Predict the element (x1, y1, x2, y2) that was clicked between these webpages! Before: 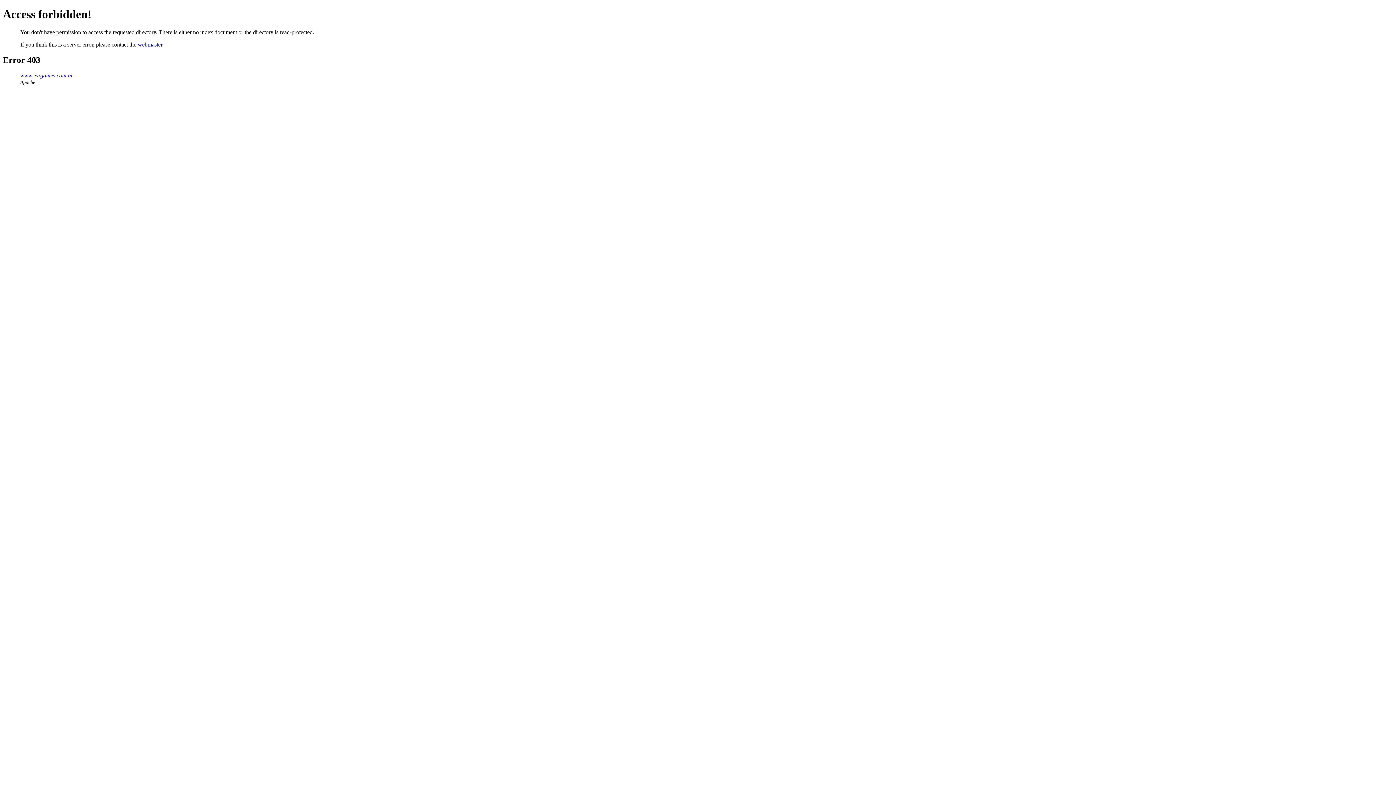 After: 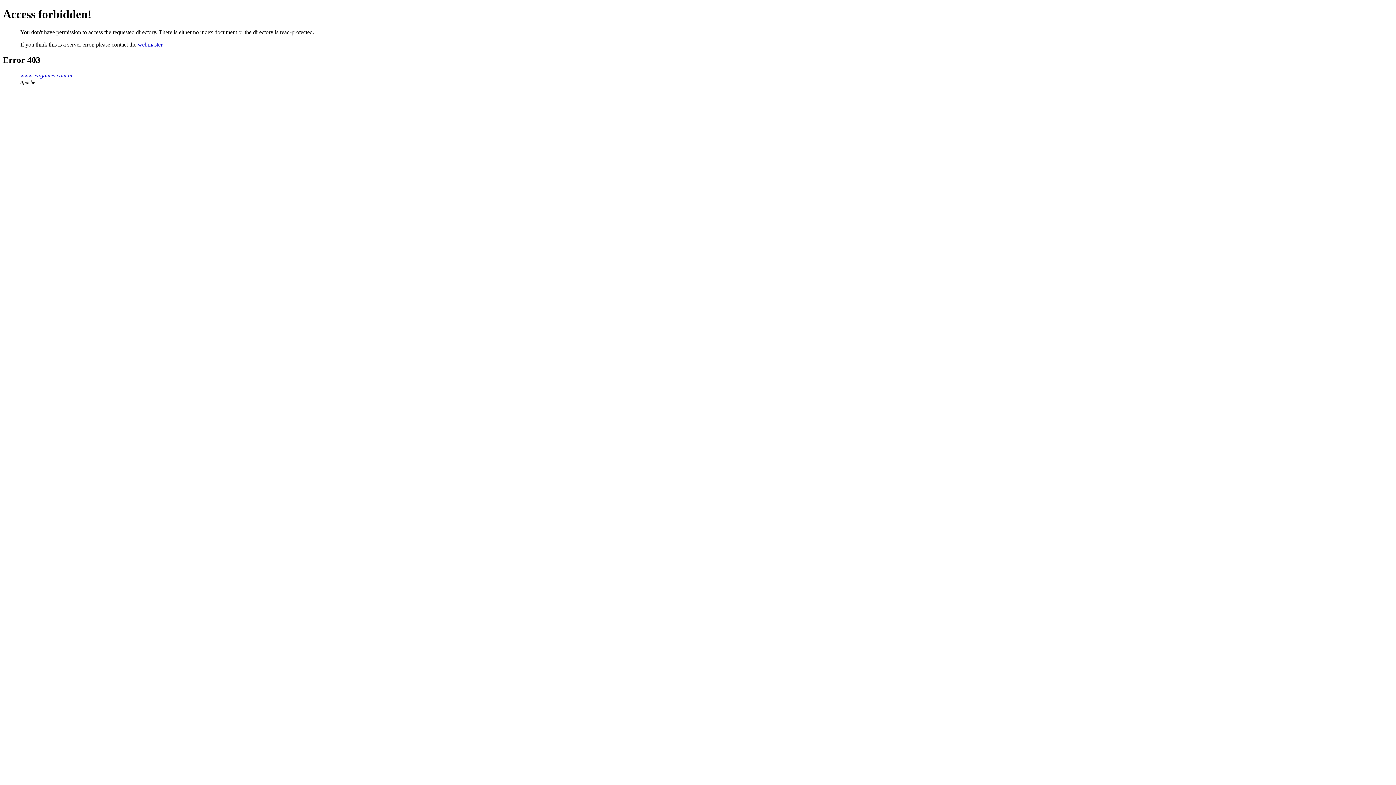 Action: bbox: (20, 72, 73, 78) label: www.evrgames.com.ar